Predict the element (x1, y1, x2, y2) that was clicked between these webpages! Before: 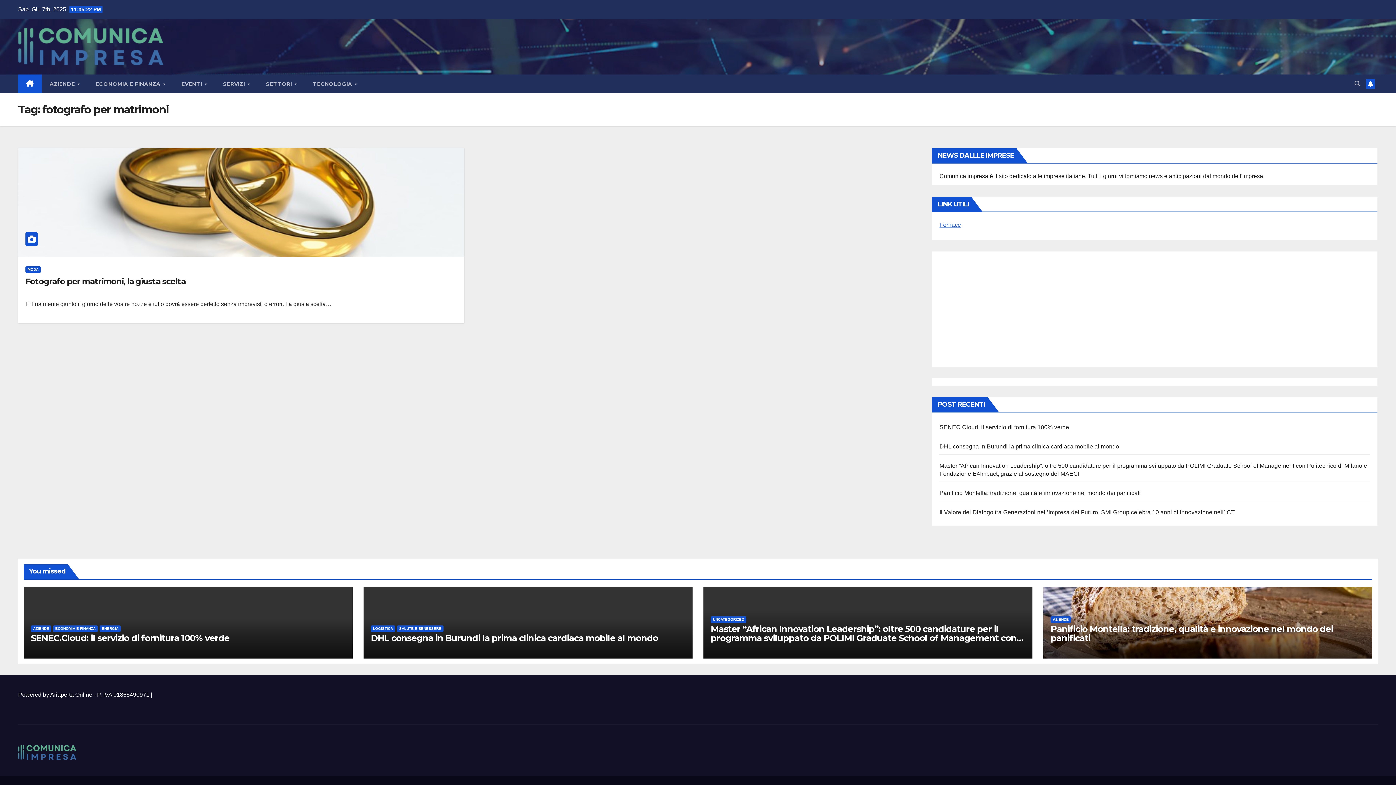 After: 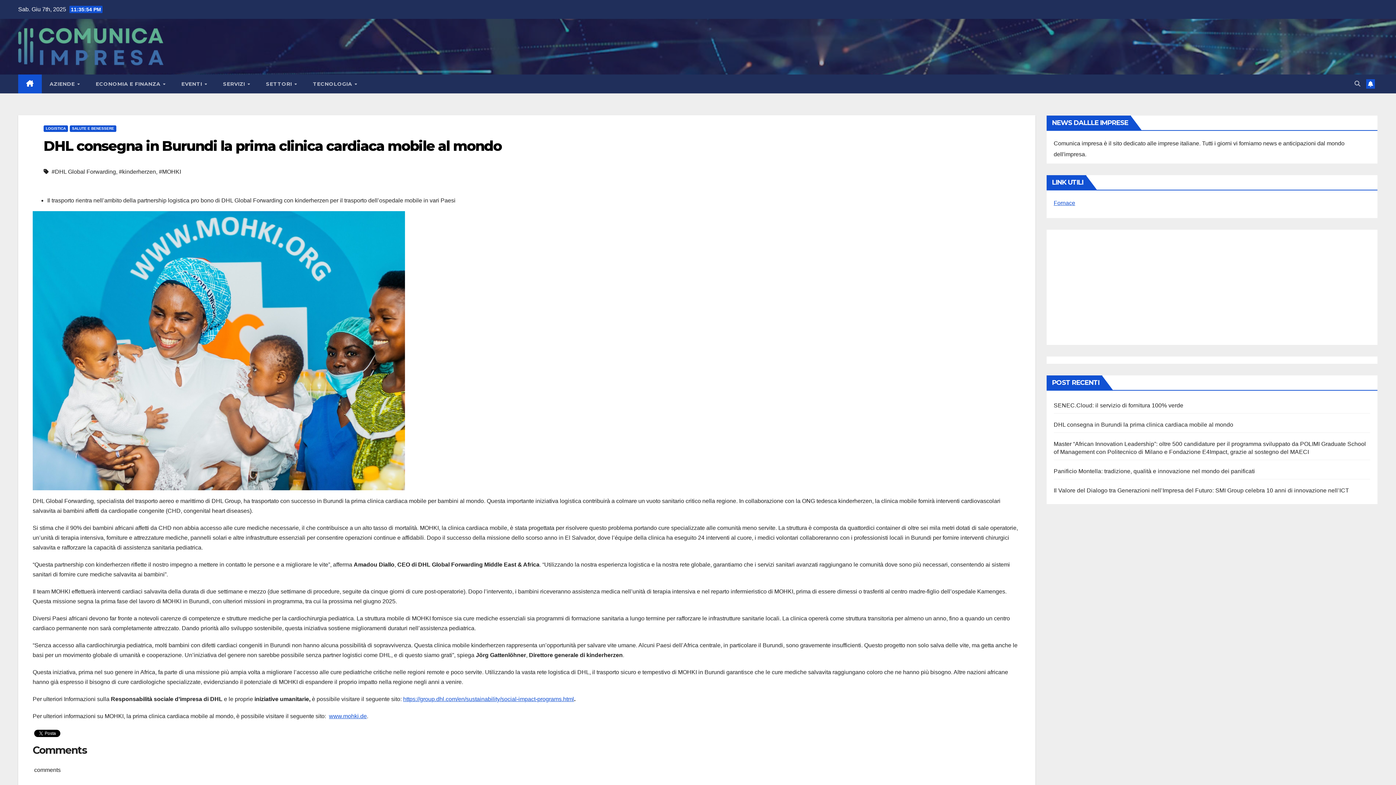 Action: bbox: (939, 443, 1119, 449) label: DHL consegna in Burundi la prima clinica cardiaca mobile al mondo